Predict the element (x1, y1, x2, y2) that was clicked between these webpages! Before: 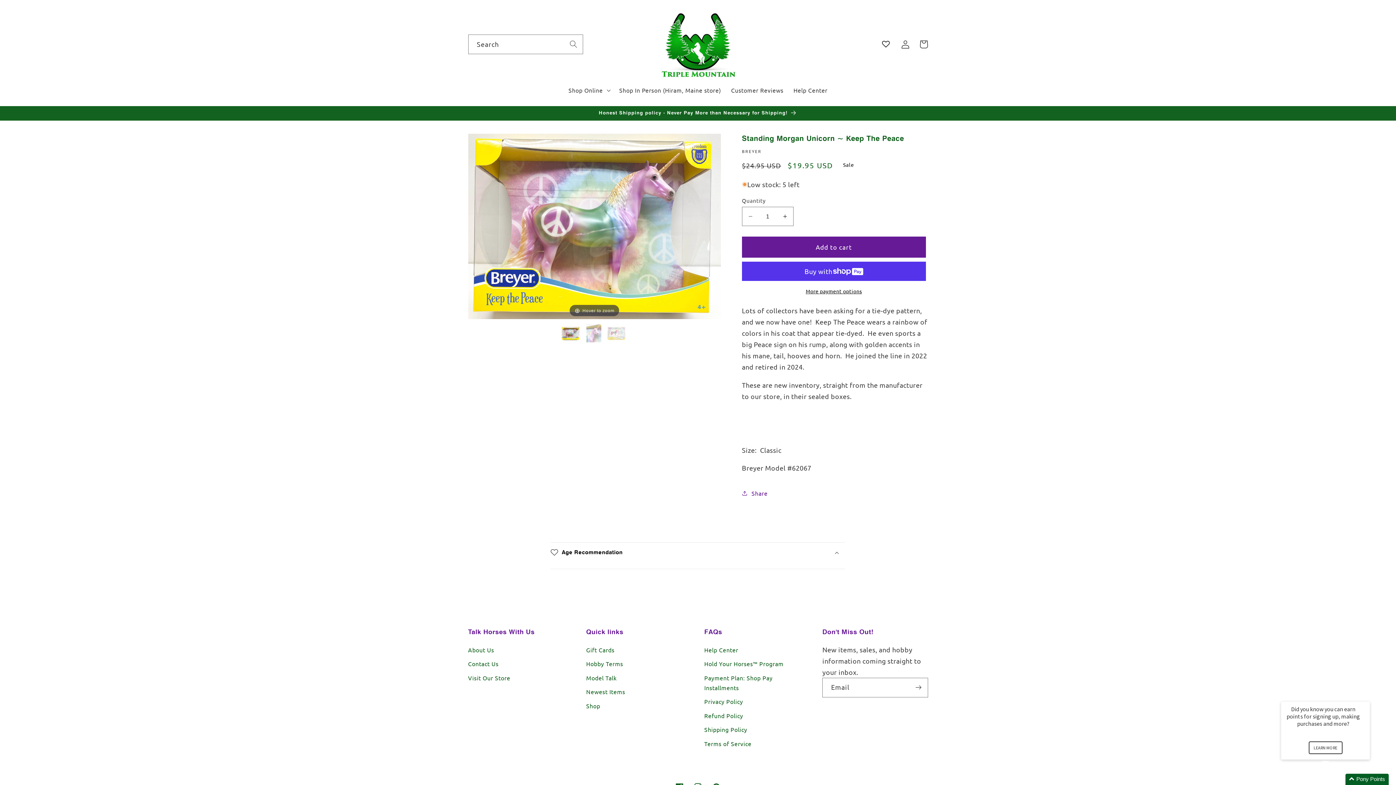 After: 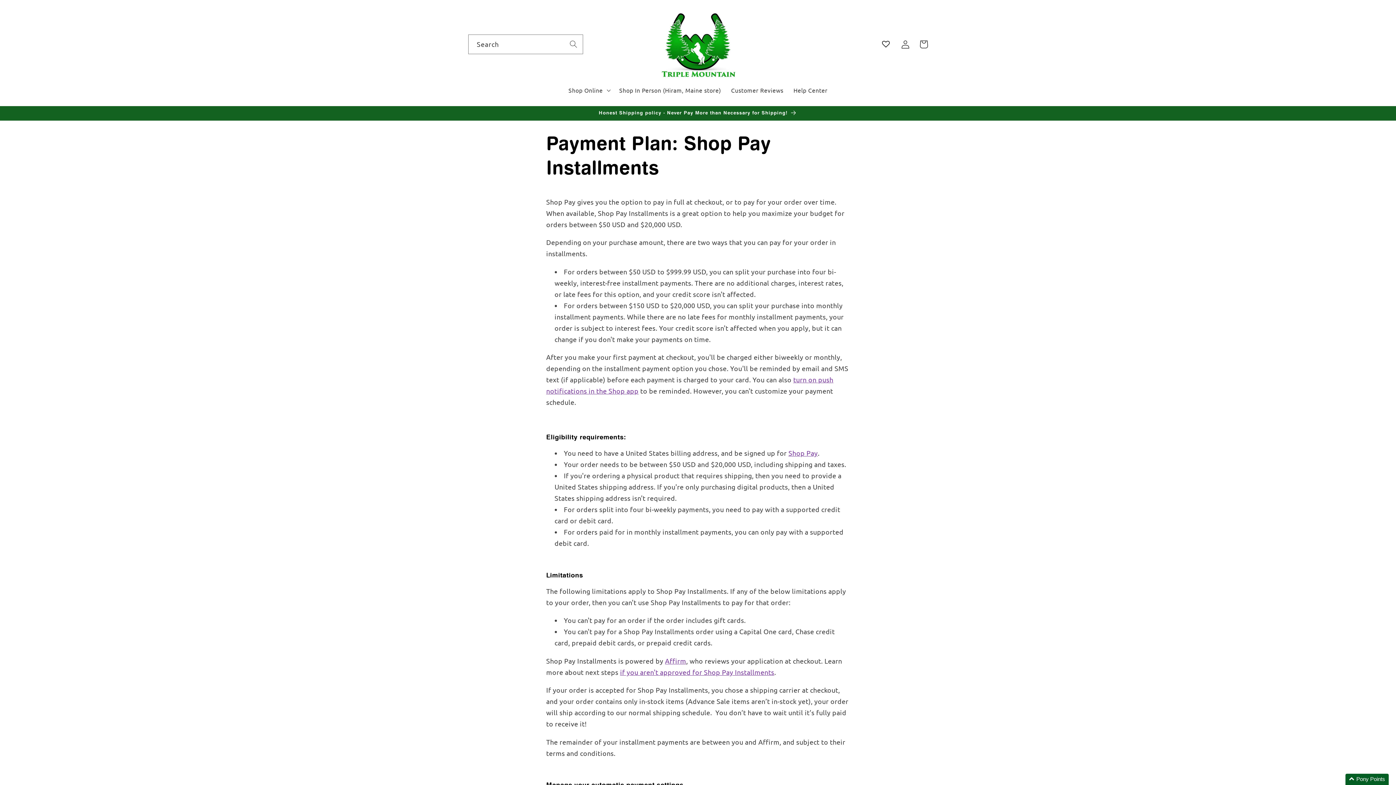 Action: label: Payment Plan: Shop Pay Installments bbox: (704, 671, 803, 695)